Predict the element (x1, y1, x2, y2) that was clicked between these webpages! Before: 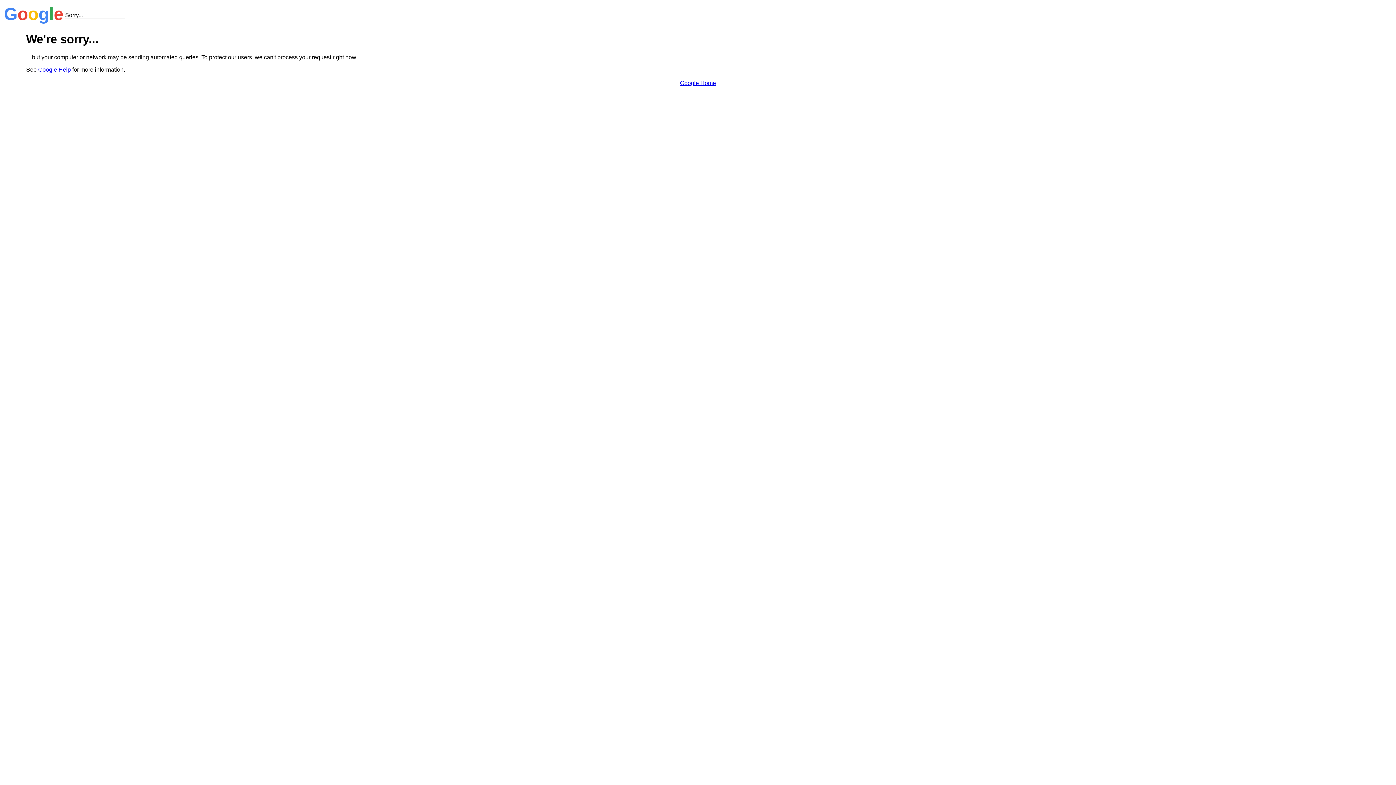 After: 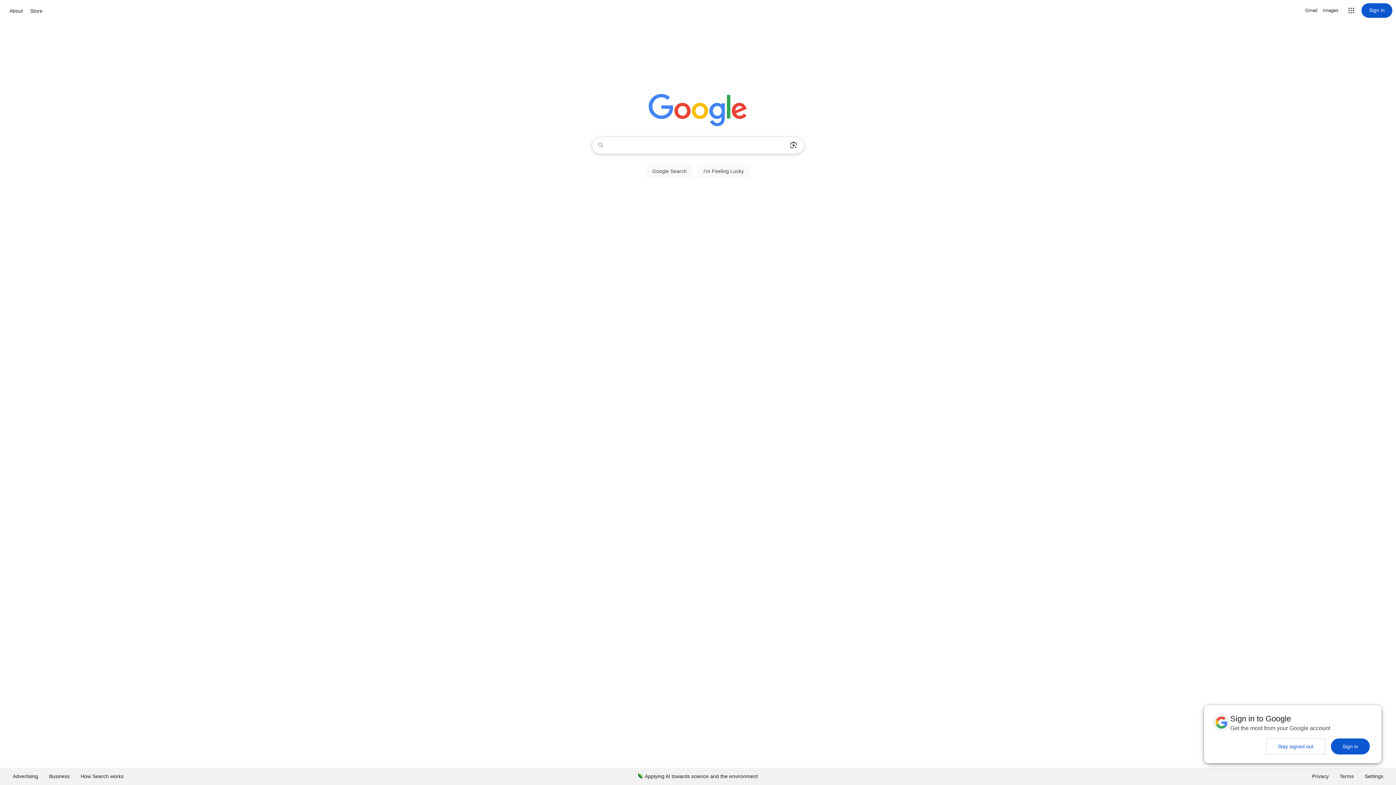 Action: label: Google Home bbox: (680, 79, 716, 86)